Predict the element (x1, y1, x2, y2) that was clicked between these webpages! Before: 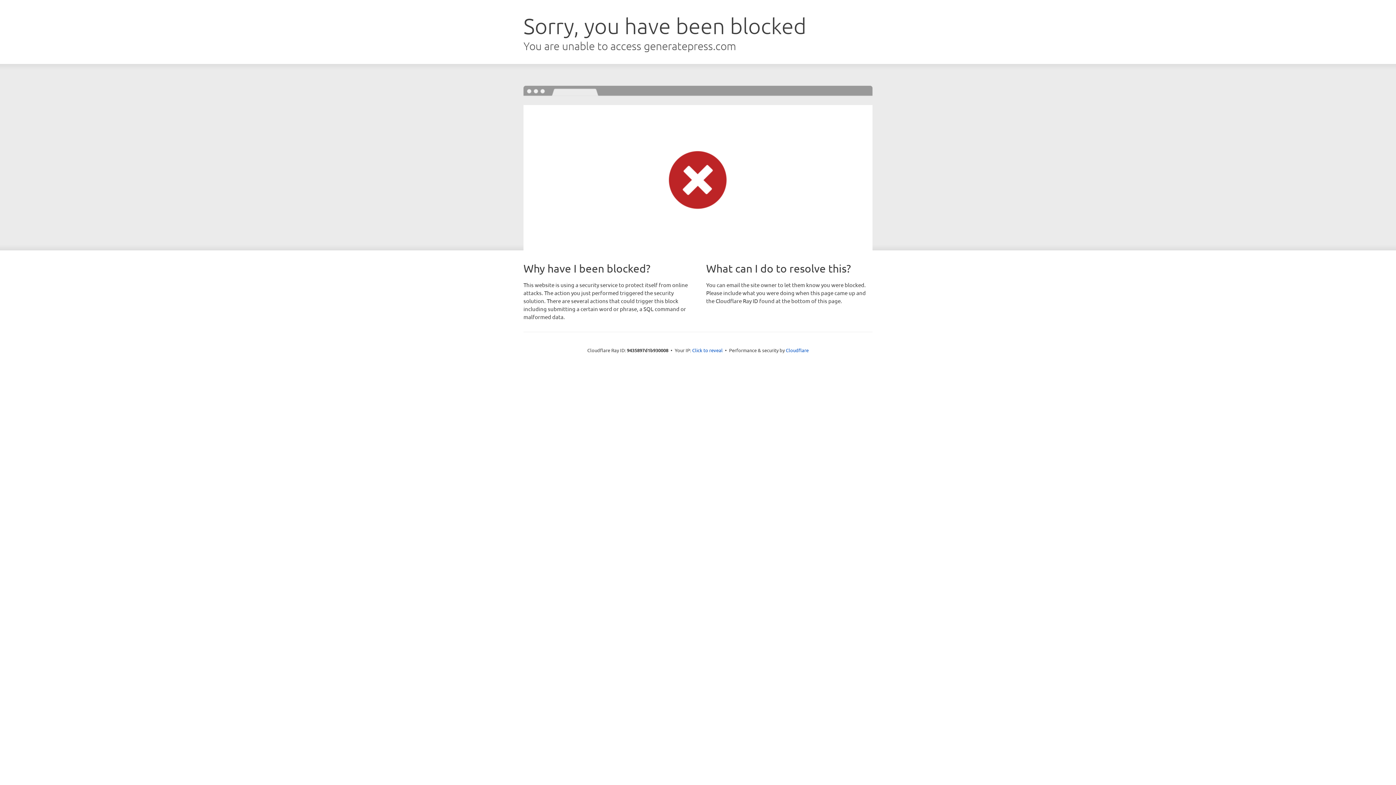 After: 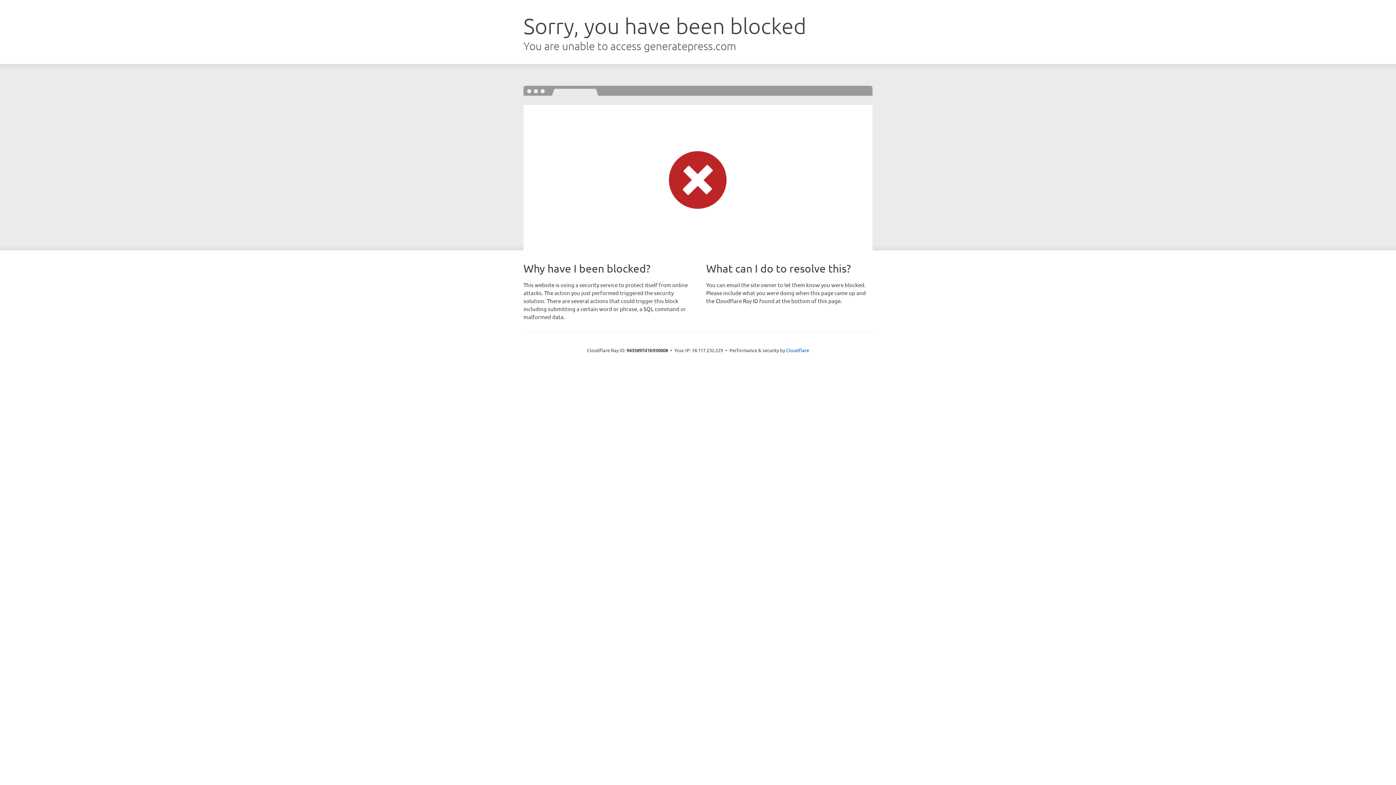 Action: label: Click to reveal bbox: (692, 346, 722, 353)